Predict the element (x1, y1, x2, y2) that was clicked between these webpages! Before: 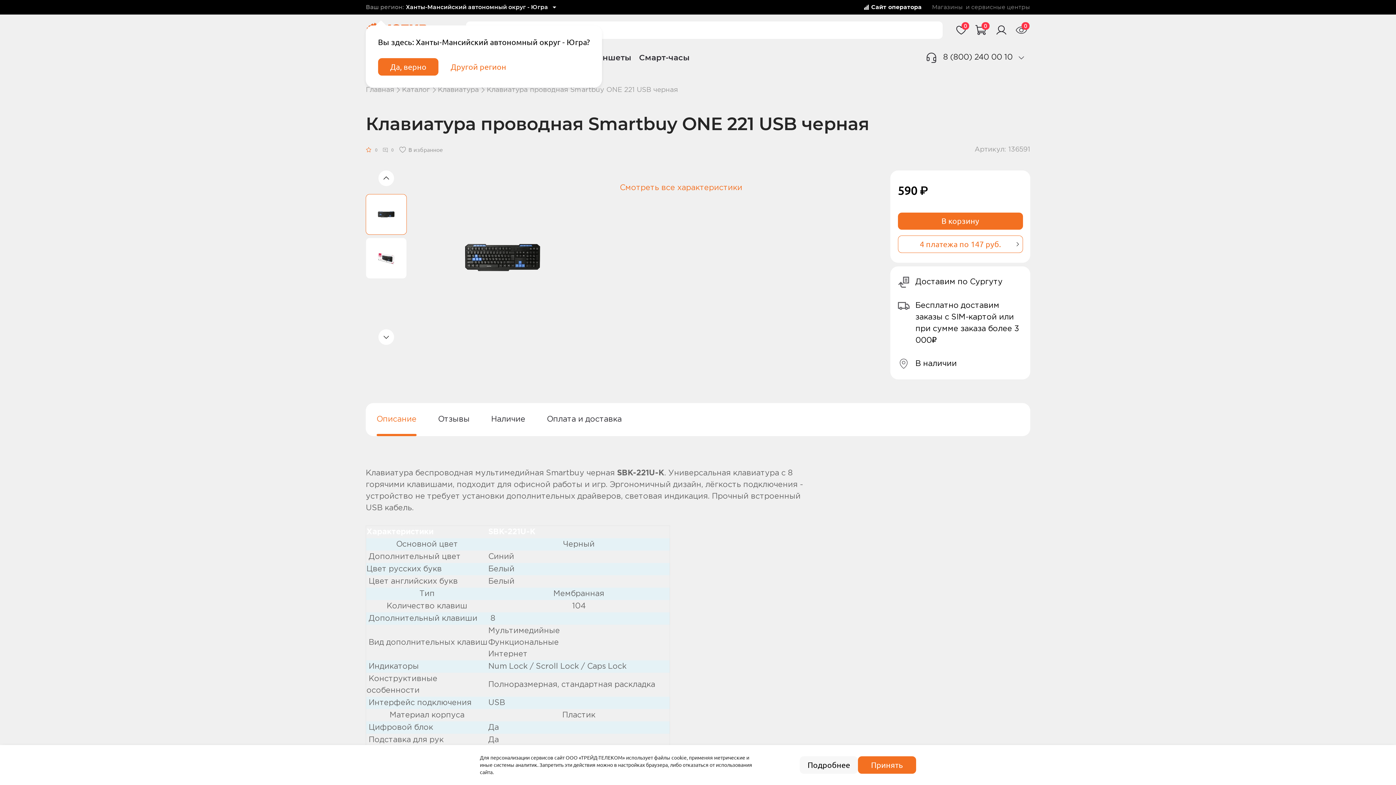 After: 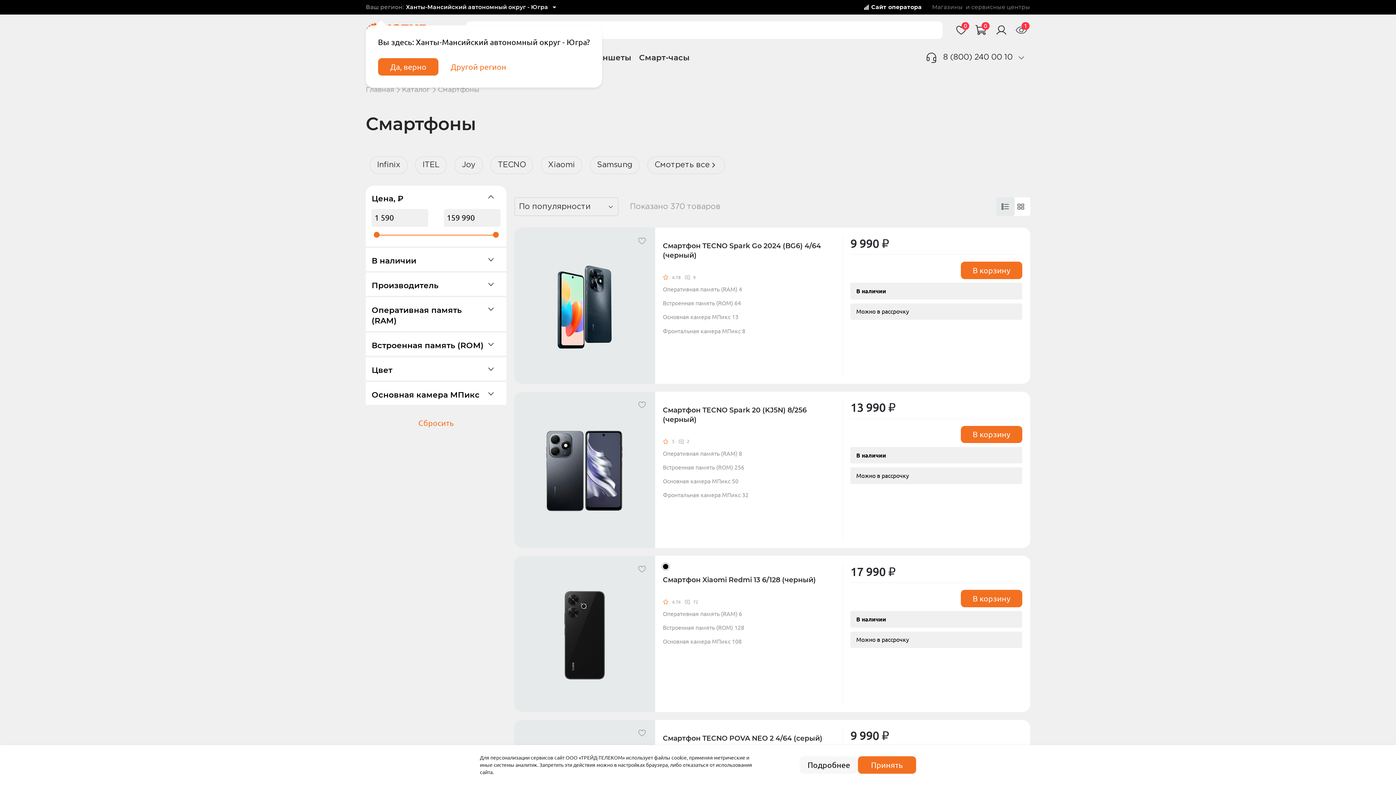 Action: bbox: (402, 84, 430, 95) label: Каталог